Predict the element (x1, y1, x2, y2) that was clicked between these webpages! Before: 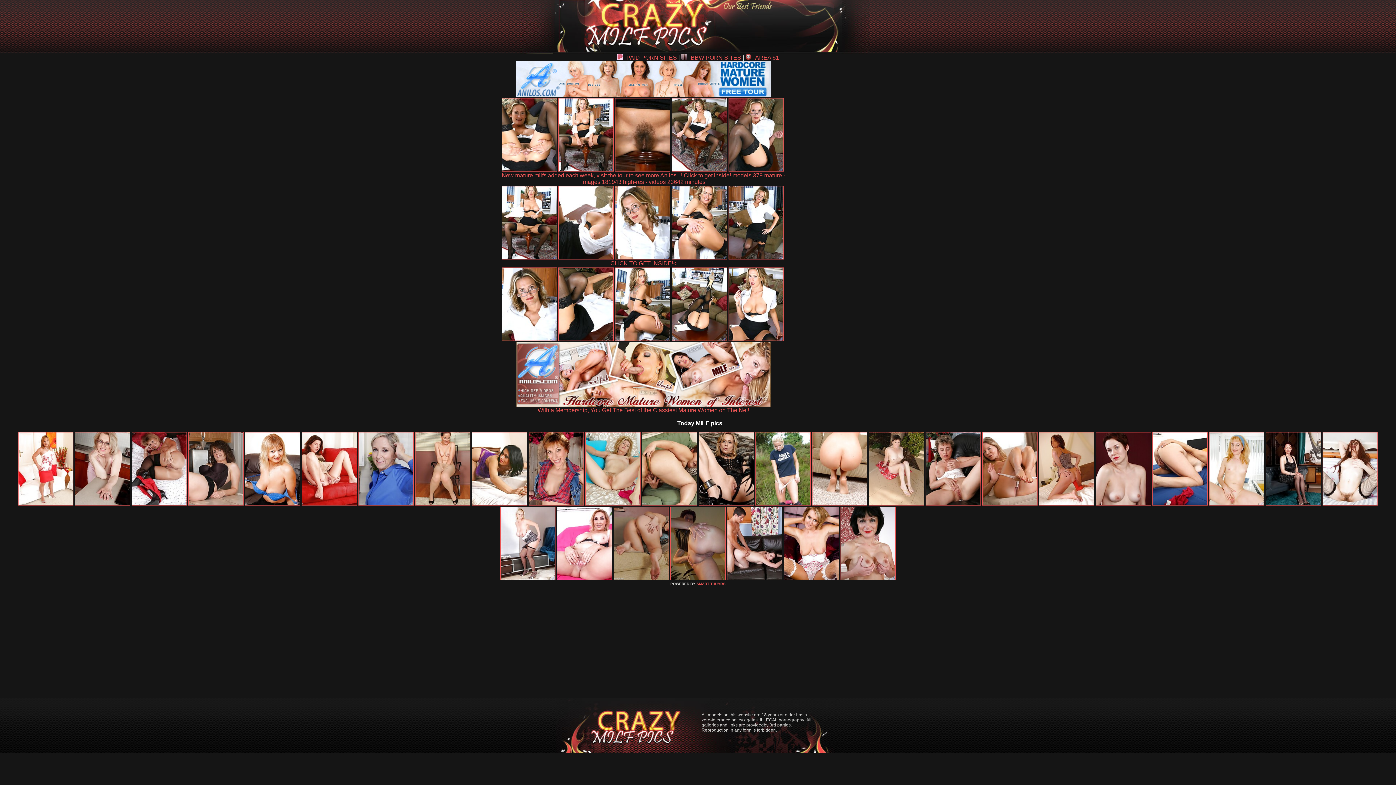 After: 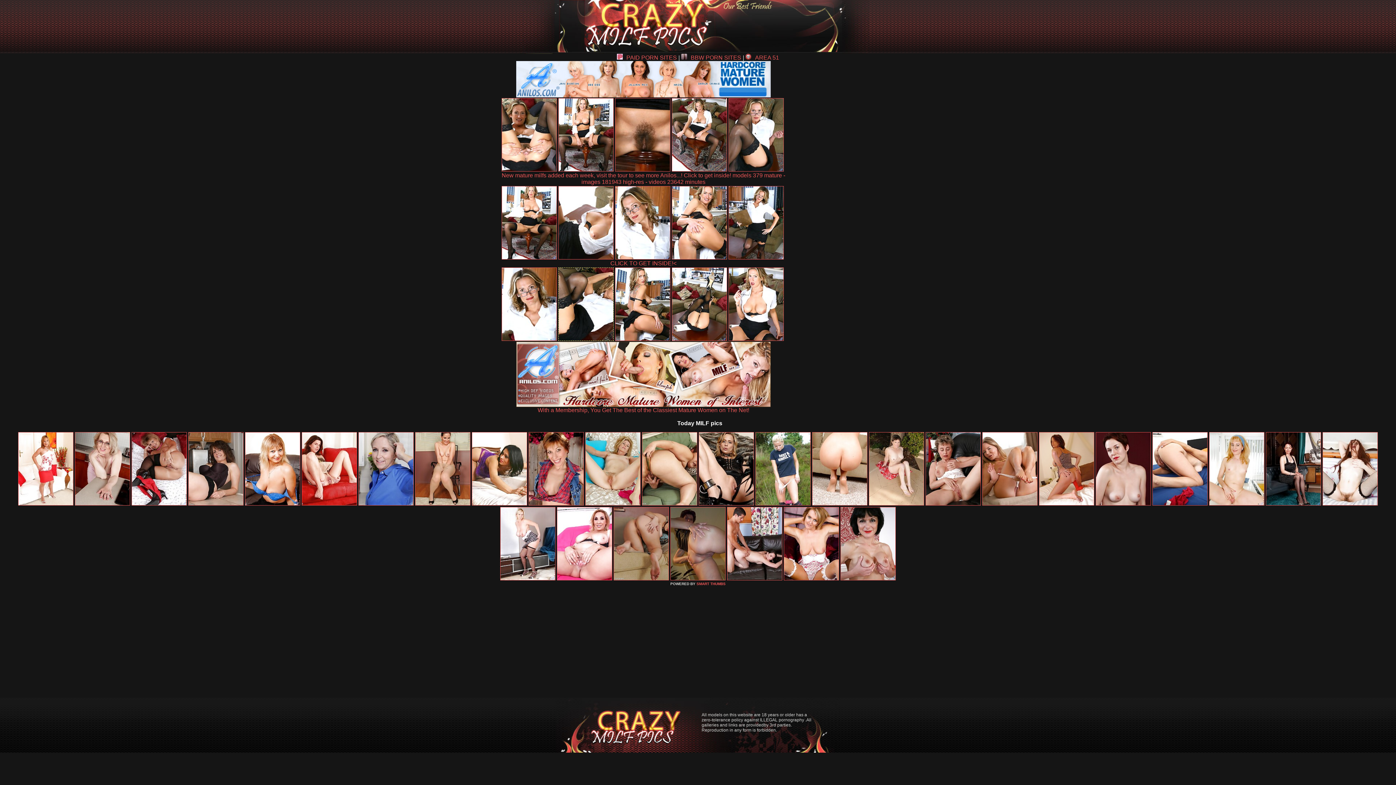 Action: bbox: (558, 336, 613, 342)